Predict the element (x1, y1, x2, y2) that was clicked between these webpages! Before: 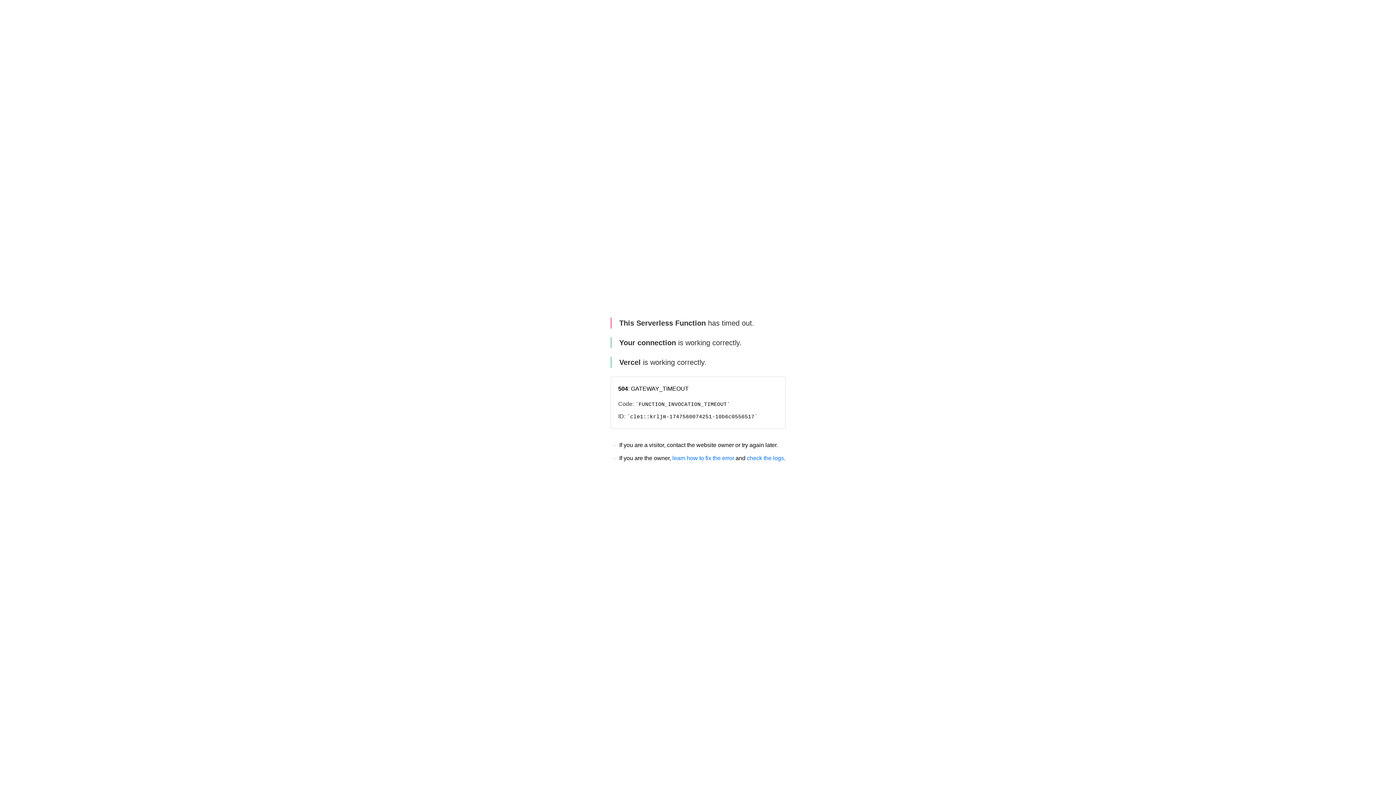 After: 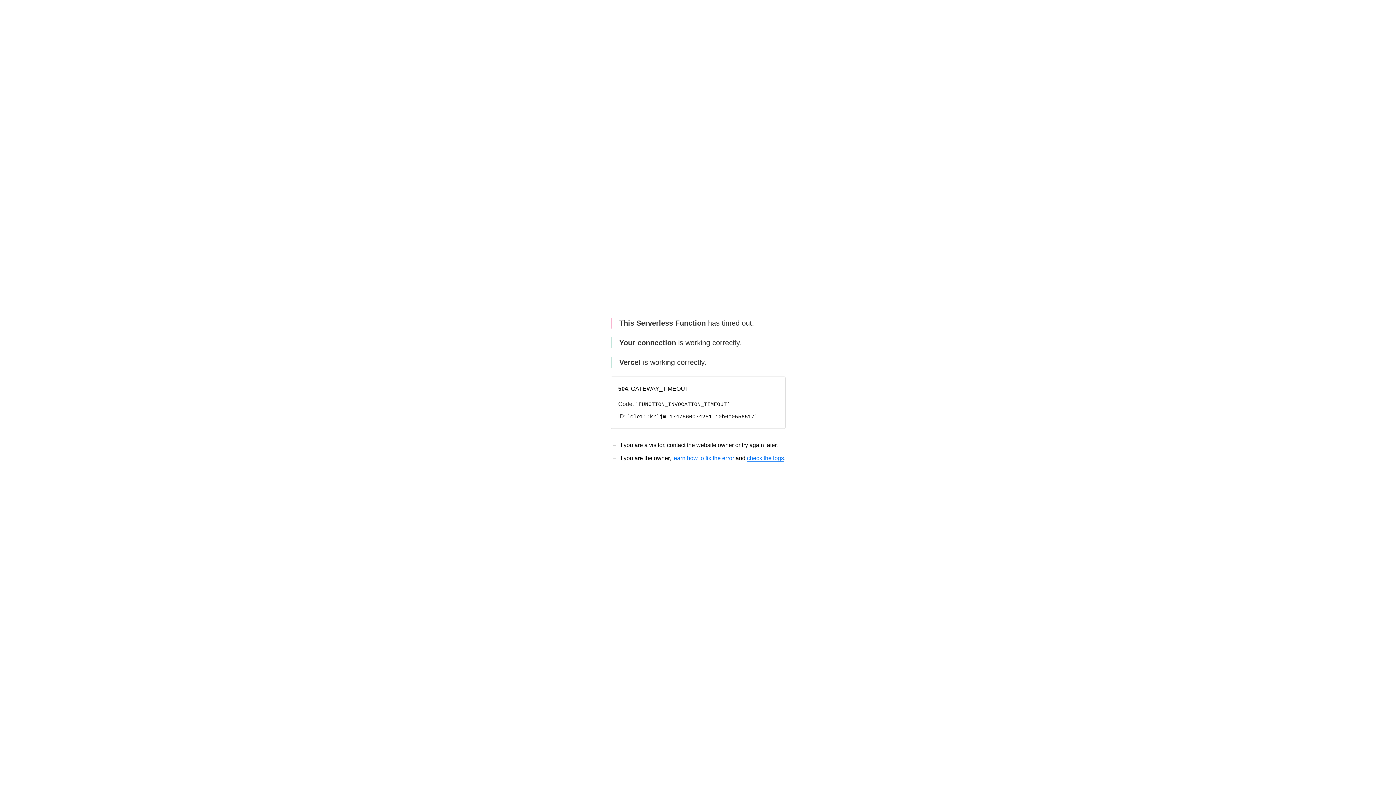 Action: bbox: (747, 455, 784, 461) label: check the logs